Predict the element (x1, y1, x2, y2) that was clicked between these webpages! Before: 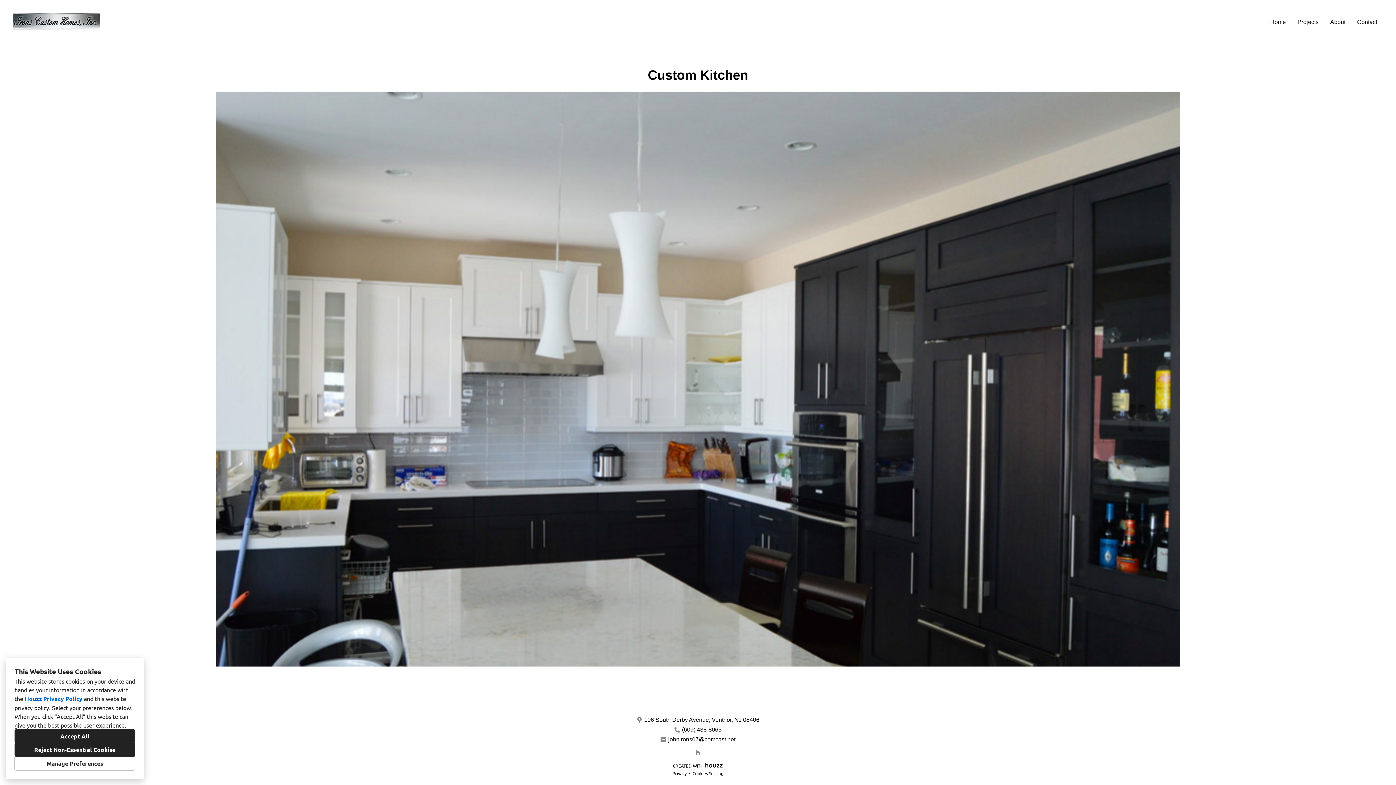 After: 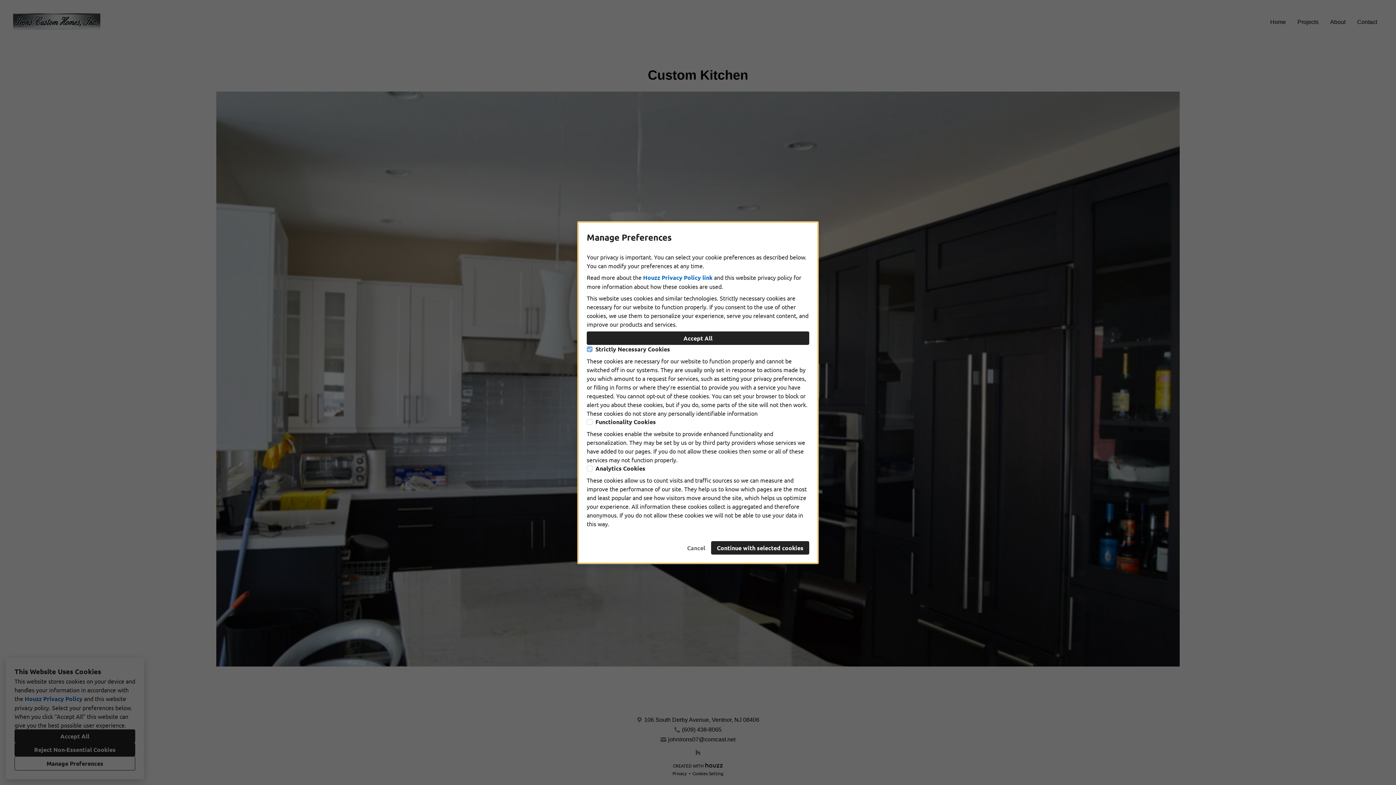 Action: bbox: (692, 770, 723, 776) label: Cookies Setting